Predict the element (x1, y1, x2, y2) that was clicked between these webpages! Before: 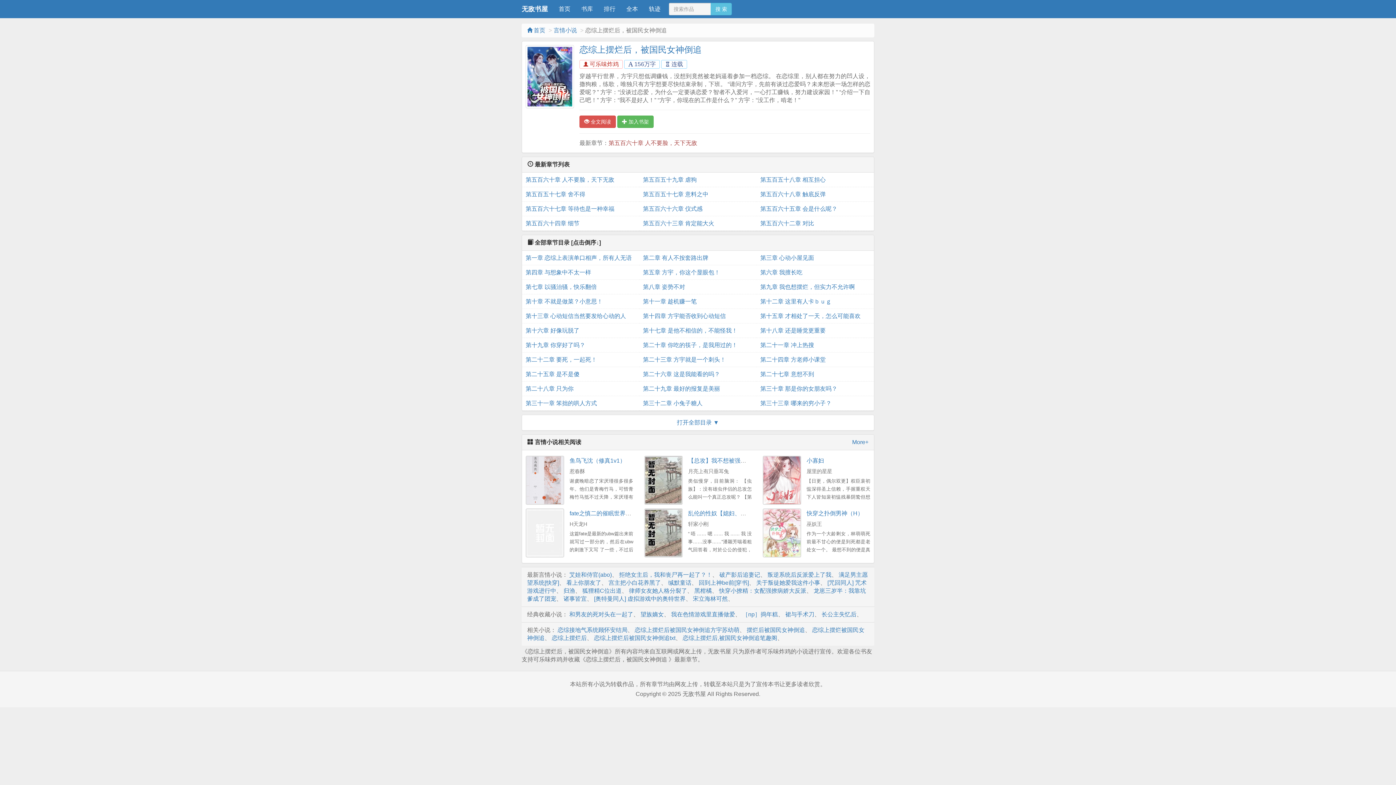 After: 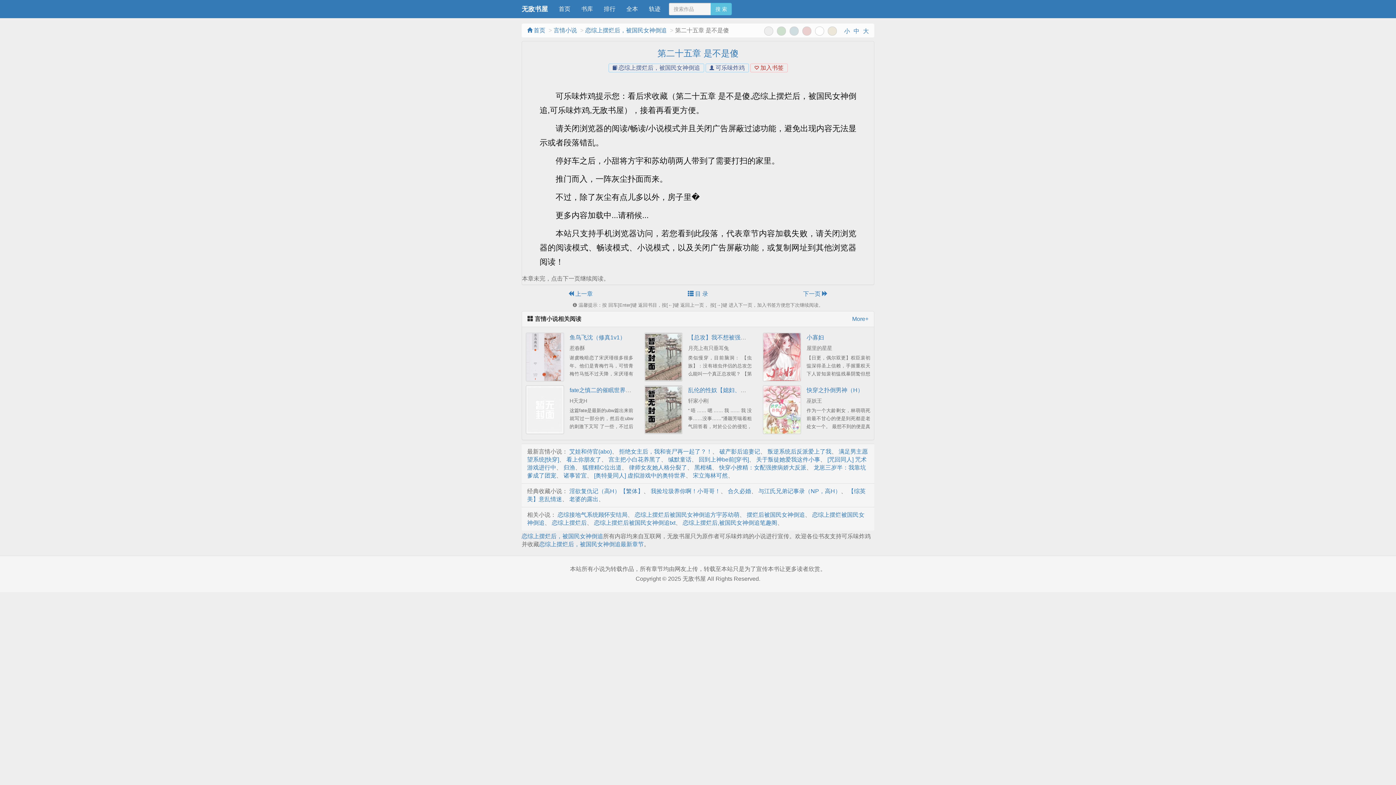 Action: bbox: (525, 367, 635, 381) label: 第二十五章 是不是傻